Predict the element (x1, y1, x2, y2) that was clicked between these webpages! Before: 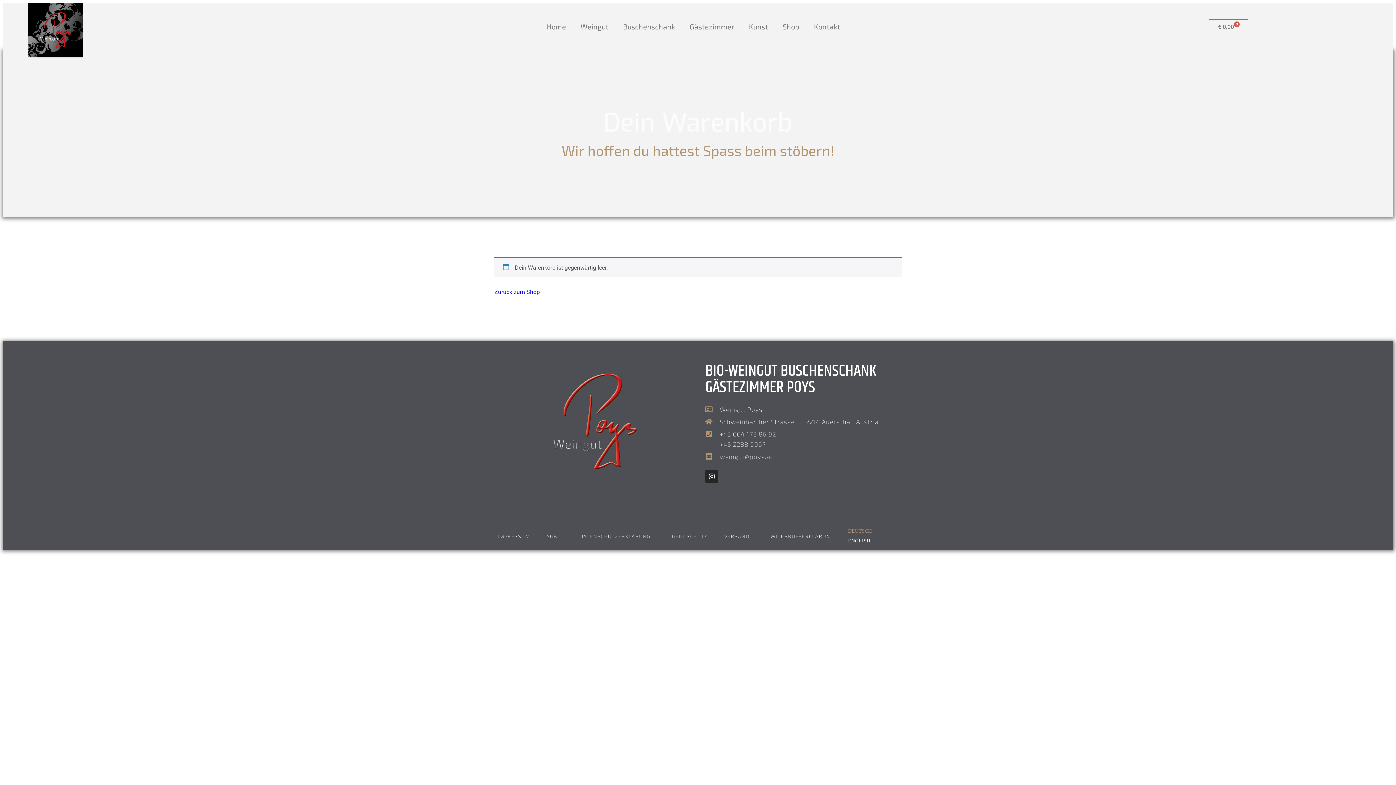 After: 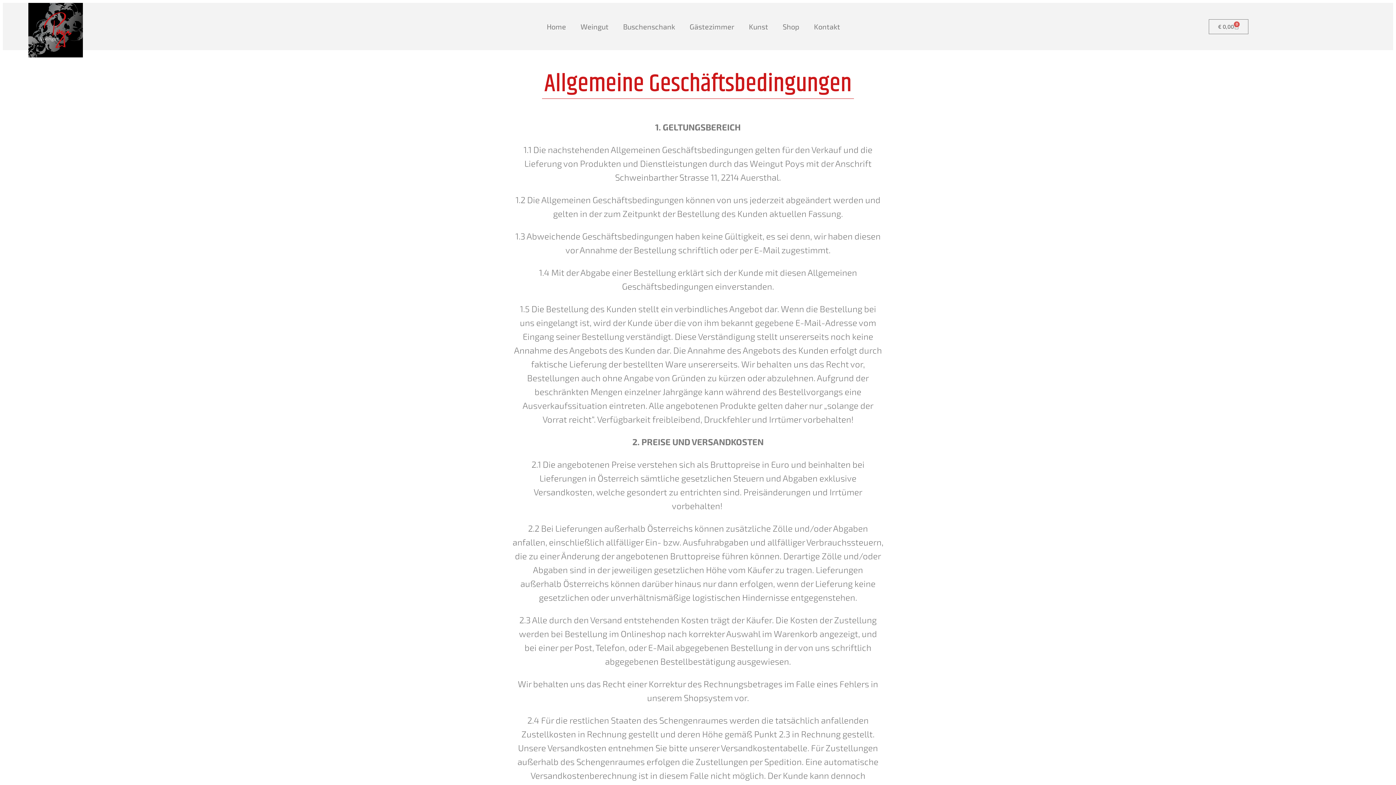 Action: bbox: (539, 530, 564, 542) label: AGB